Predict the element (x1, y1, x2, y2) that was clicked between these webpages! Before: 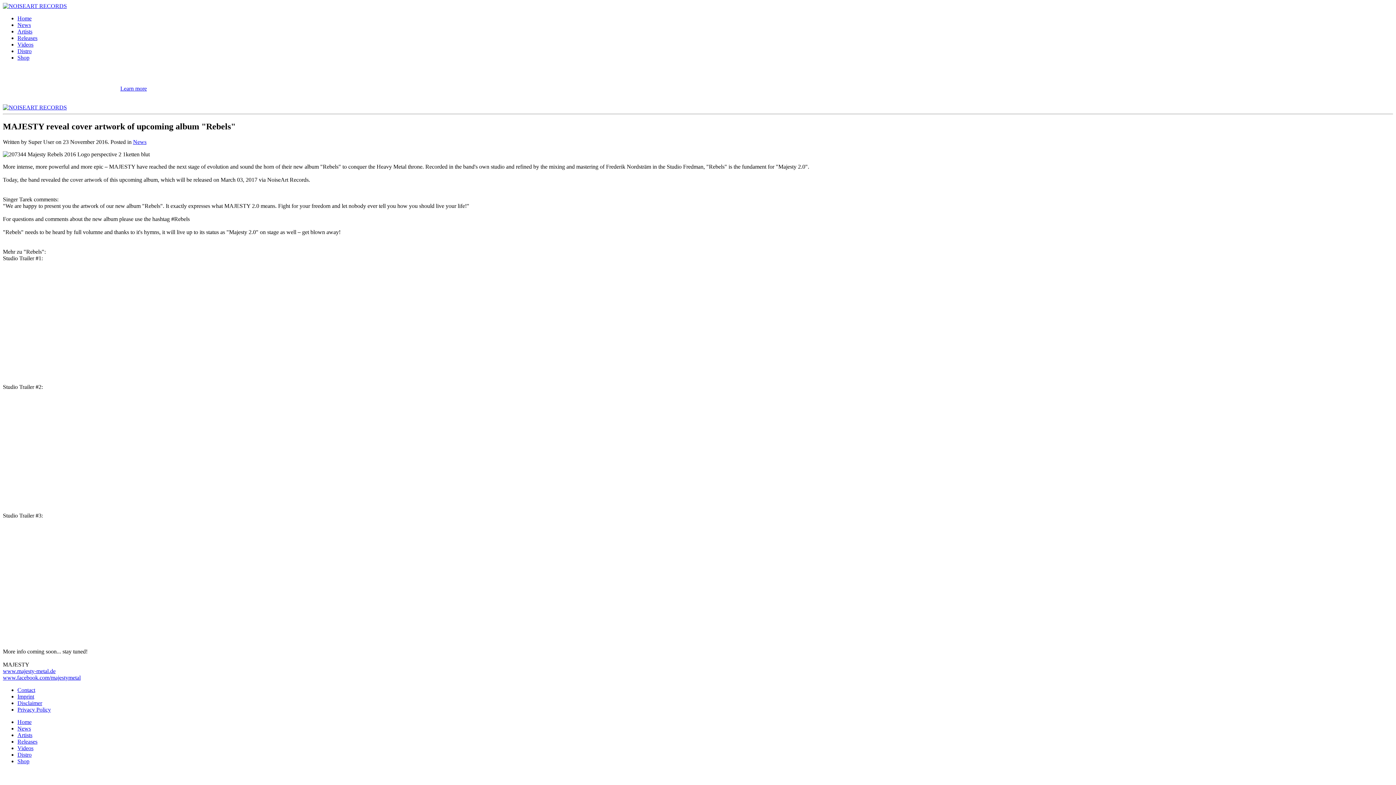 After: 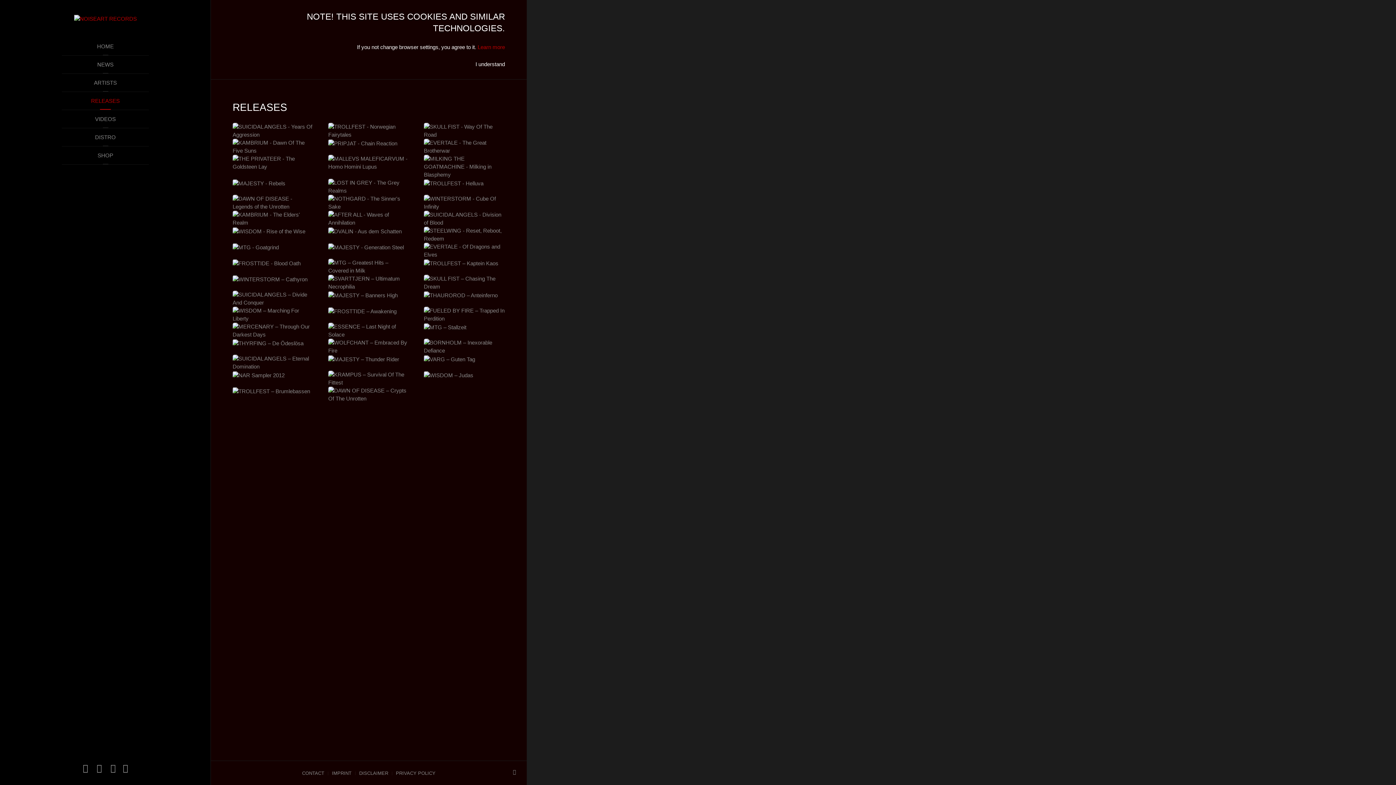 Action: bbox: (17, 34, 37, 41) label: Releases